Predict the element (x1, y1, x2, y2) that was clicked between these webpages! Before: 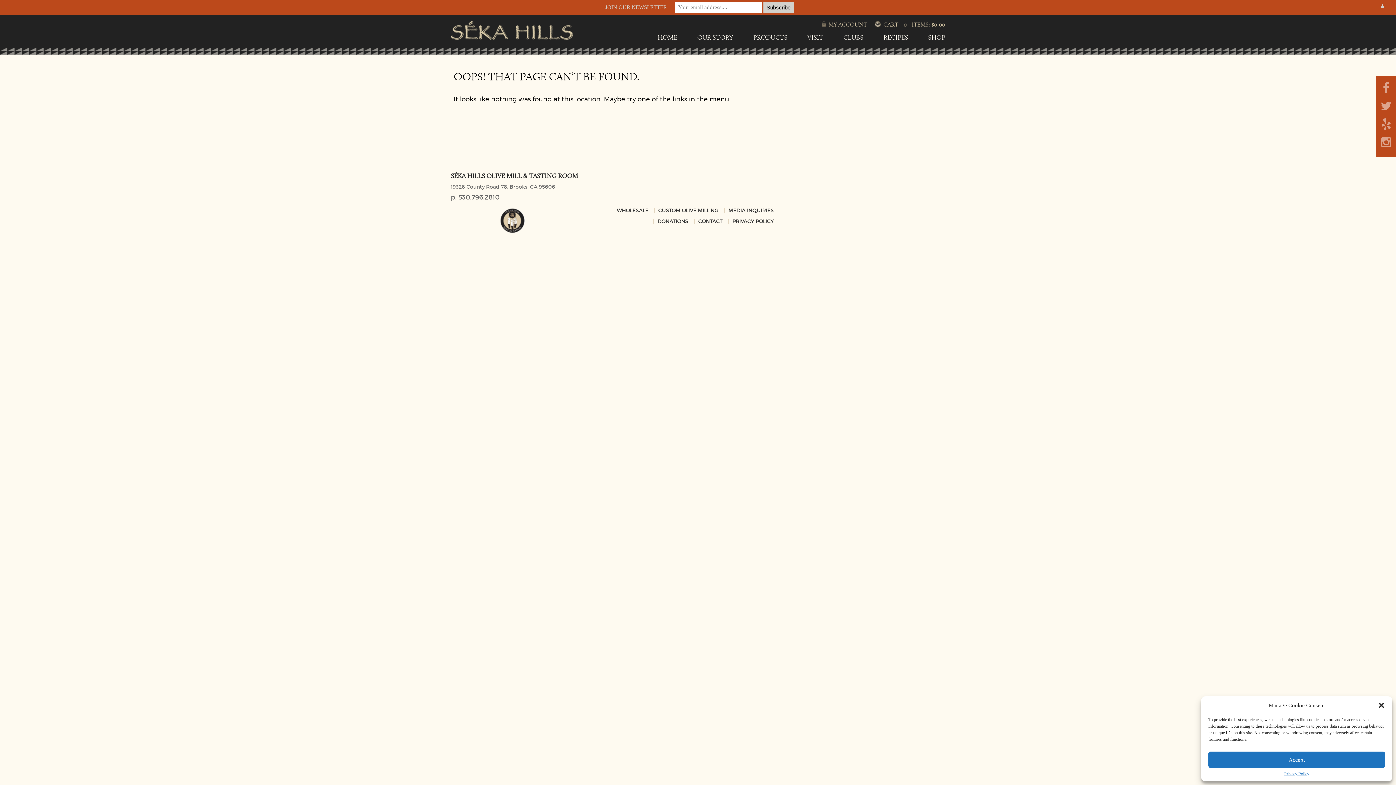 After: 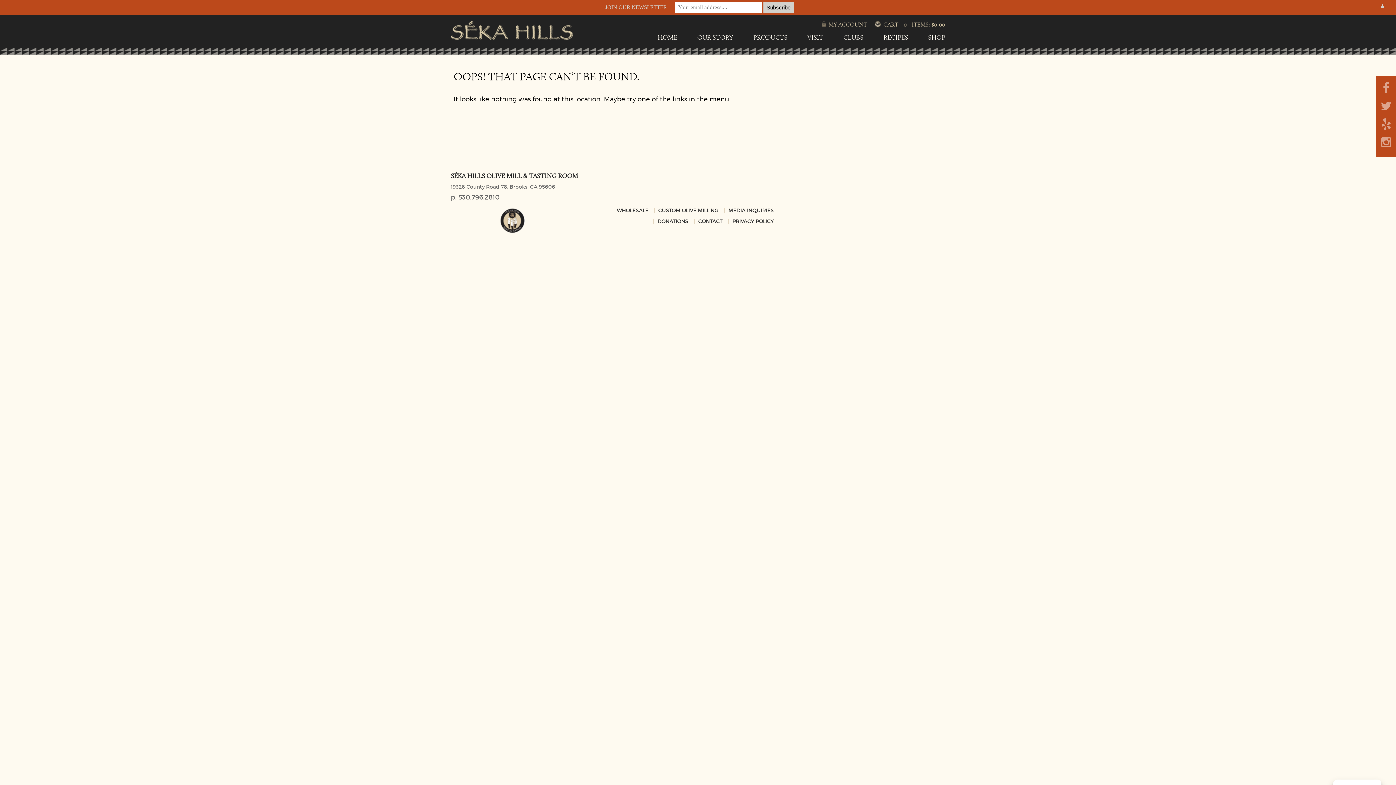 Action: label: Close dialog bbox: (1378, 702, 1385, 709)